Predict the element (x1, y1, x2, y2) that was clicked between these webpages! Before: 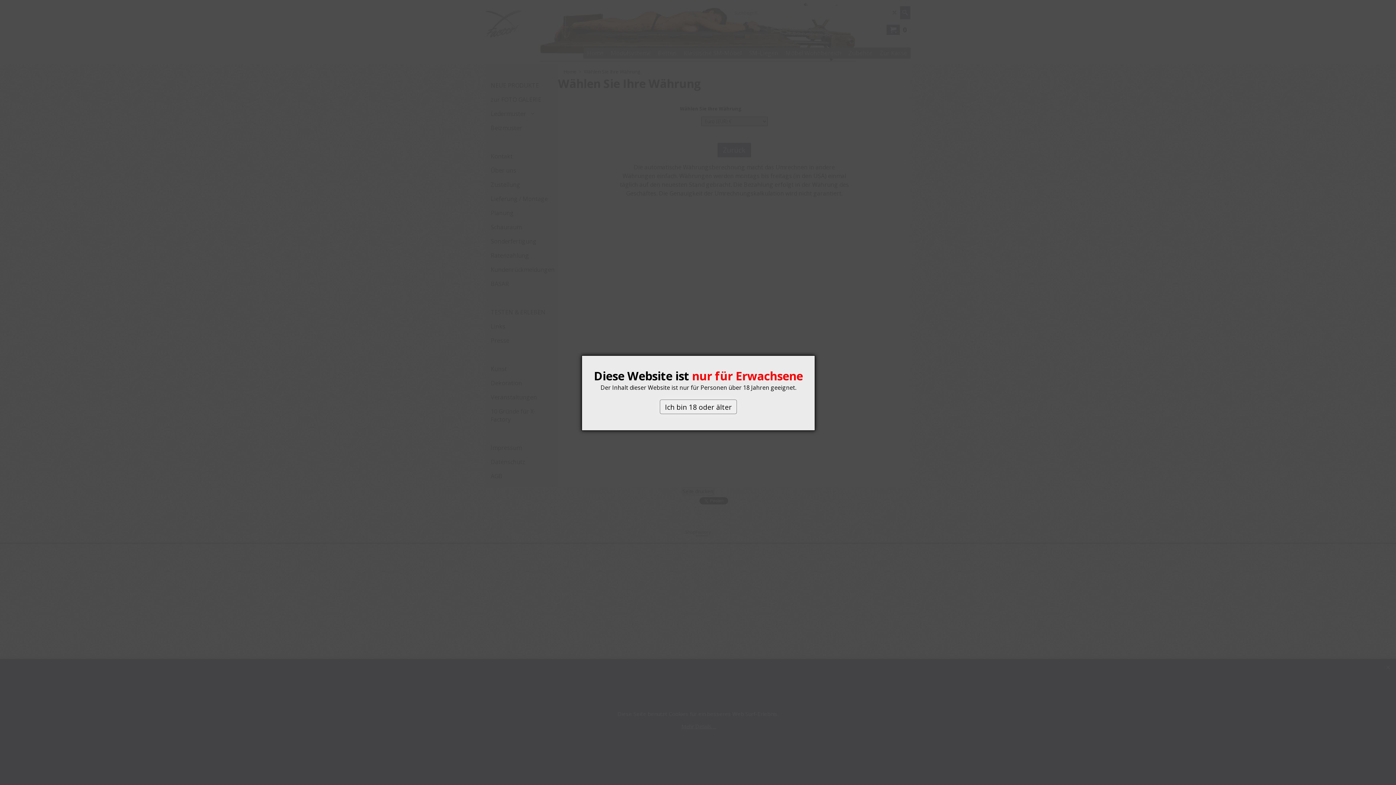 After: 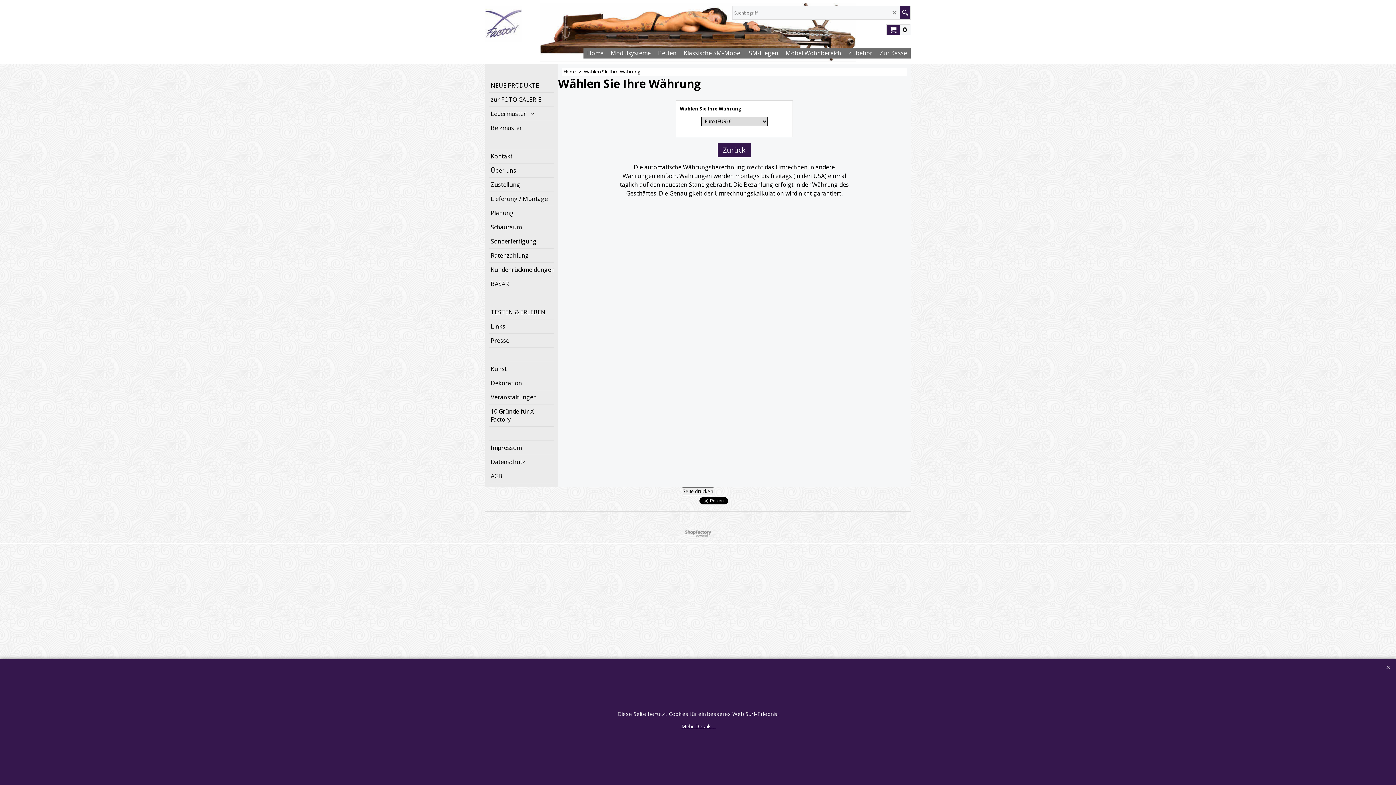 Action: bbox: (659, 399, 737, 414) label: Ich bin 18 oder älter